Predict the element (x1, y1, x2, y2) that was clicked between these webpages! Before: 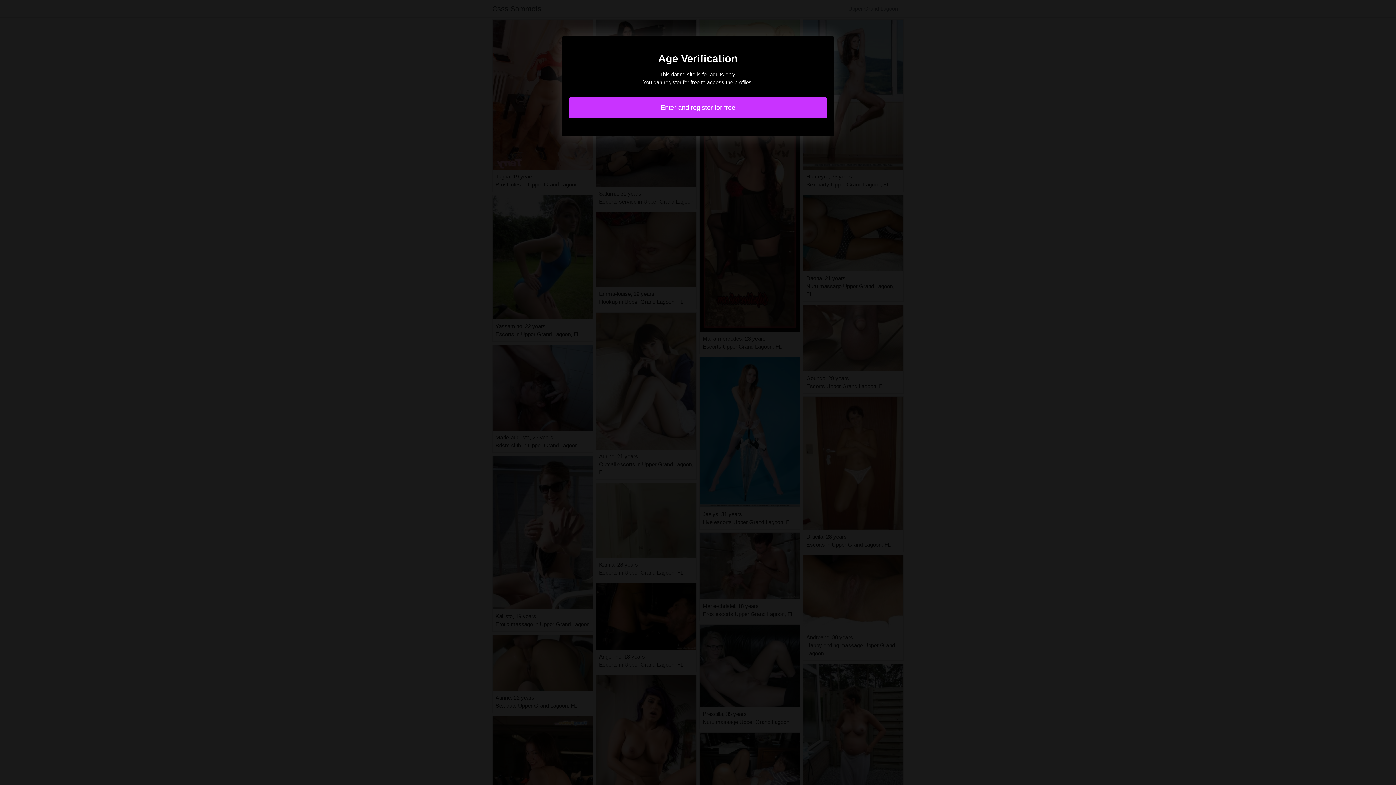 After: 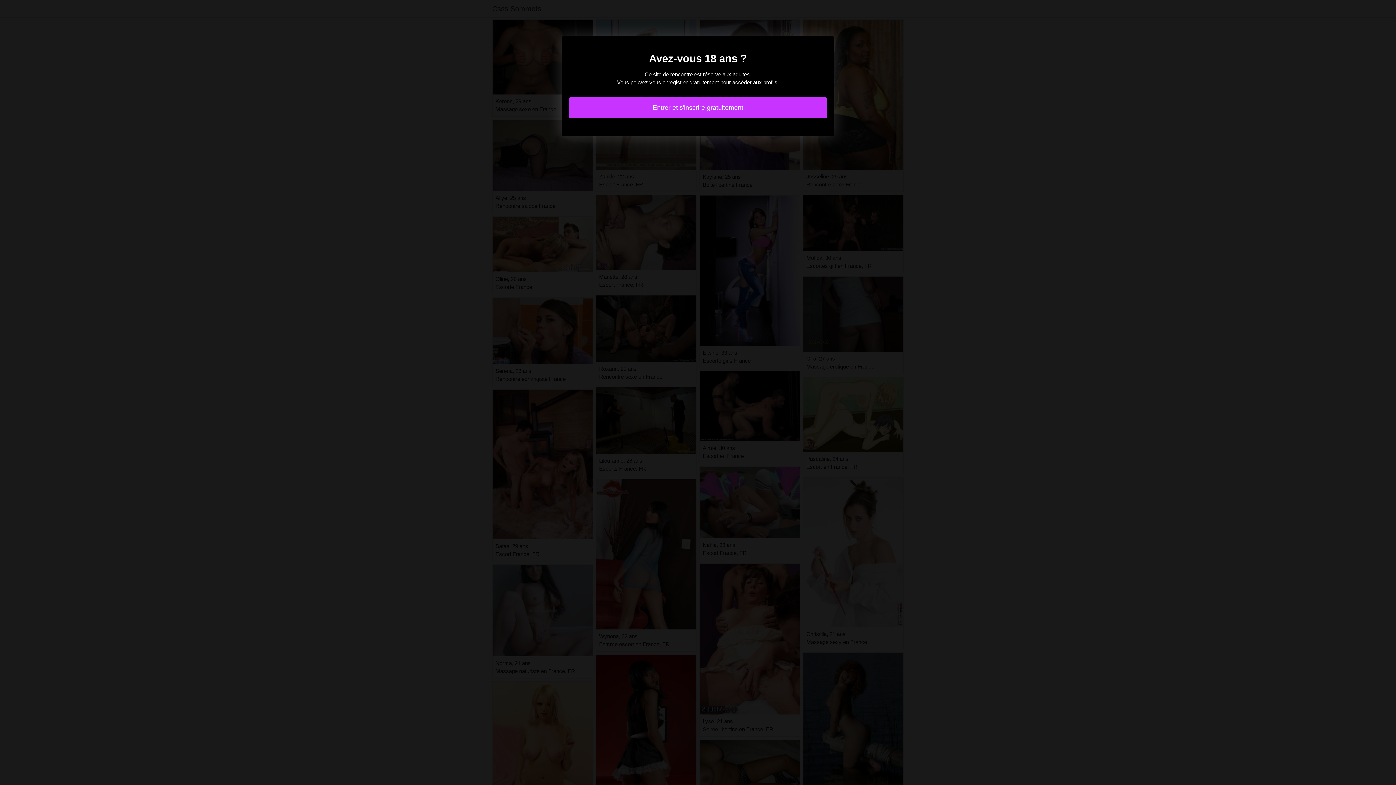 Action: label: Enter and register for free bbox: (569, 97, 827, 118)